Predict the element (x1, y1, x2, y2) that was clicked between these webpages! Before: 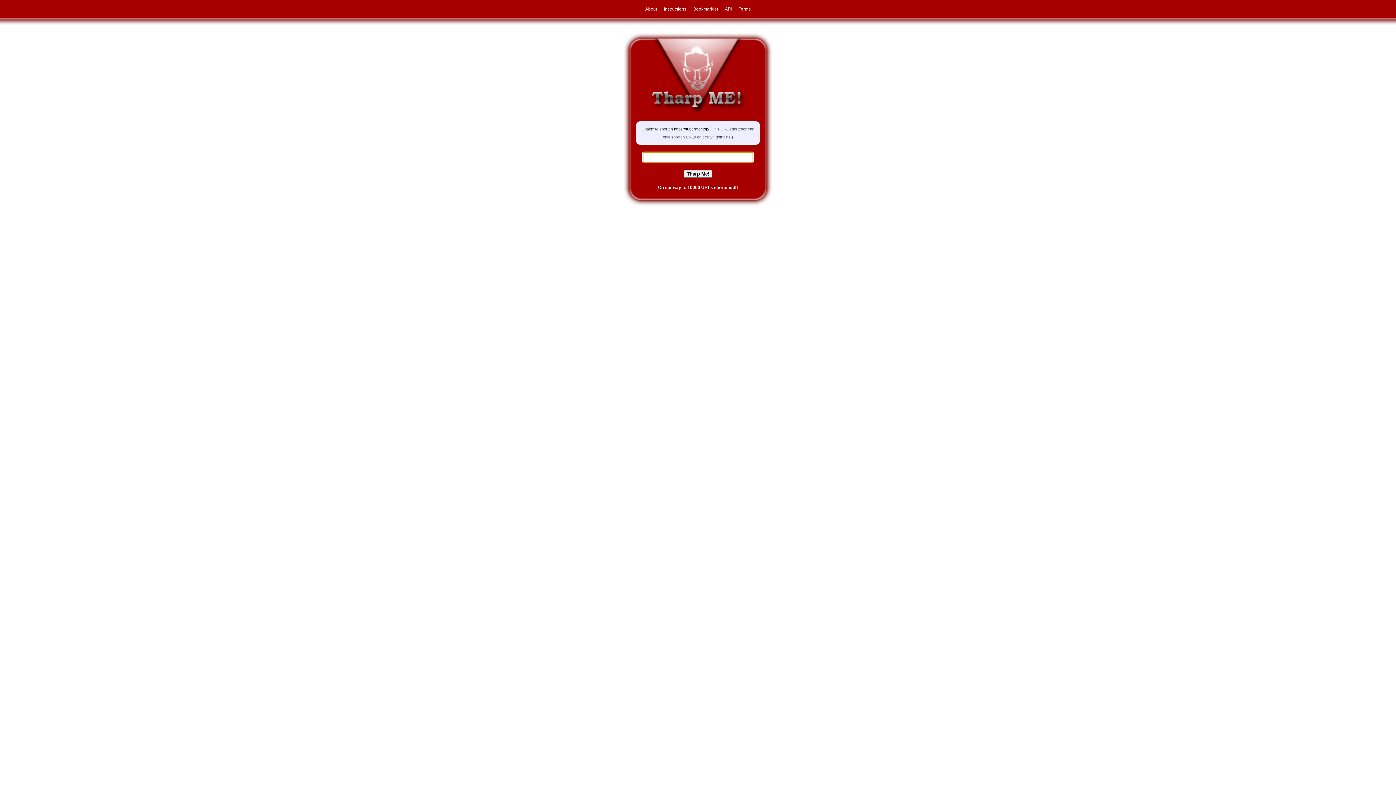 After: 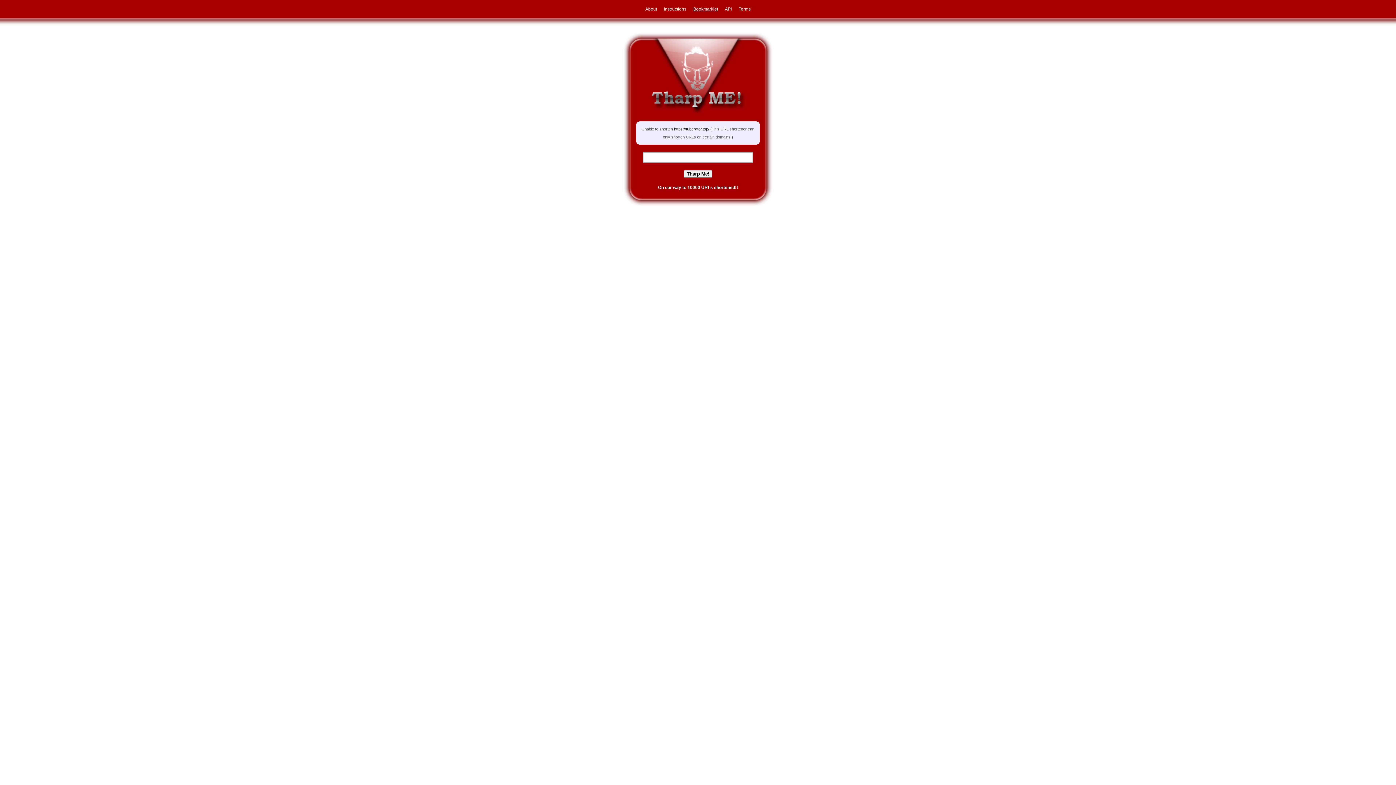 Action: label: Bookmarklet bbox: (690, 6, 721, 11)